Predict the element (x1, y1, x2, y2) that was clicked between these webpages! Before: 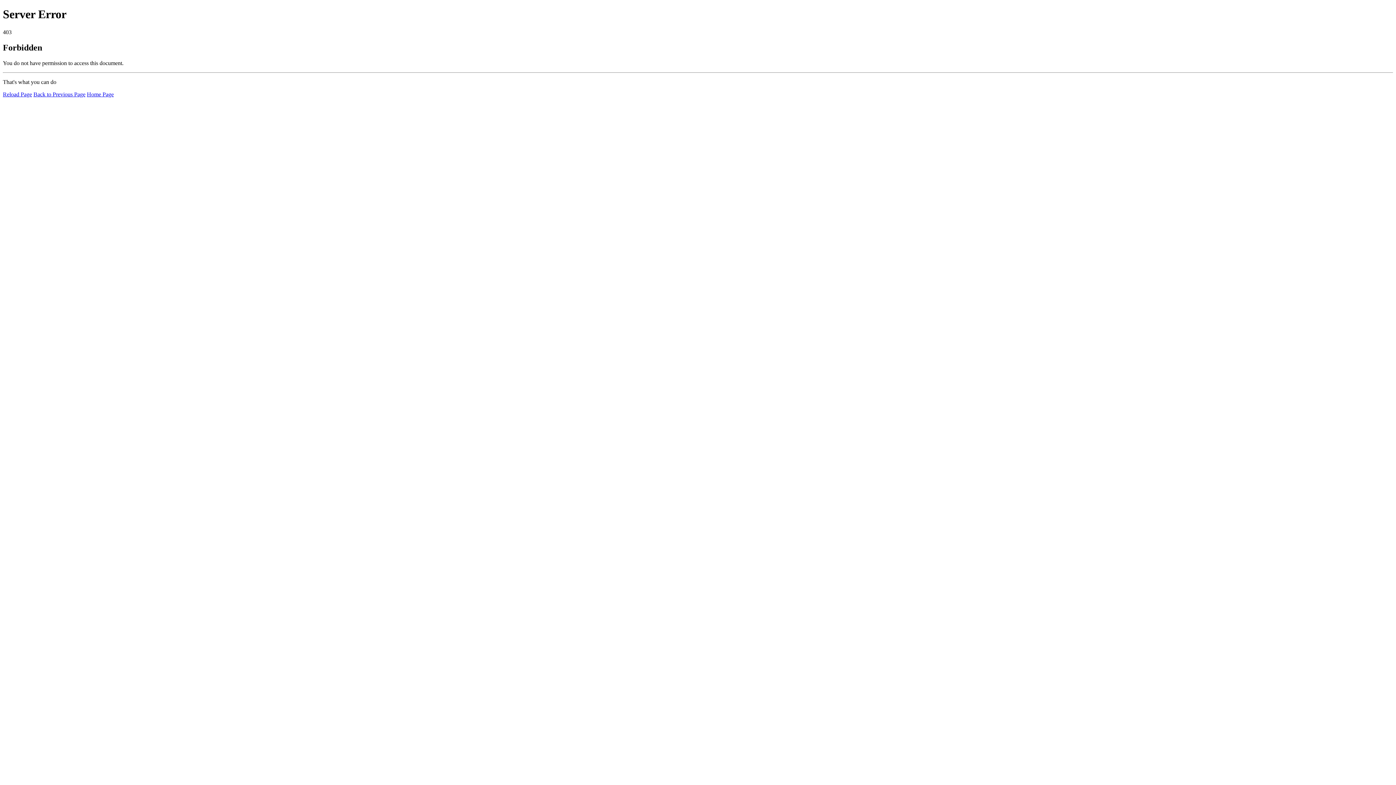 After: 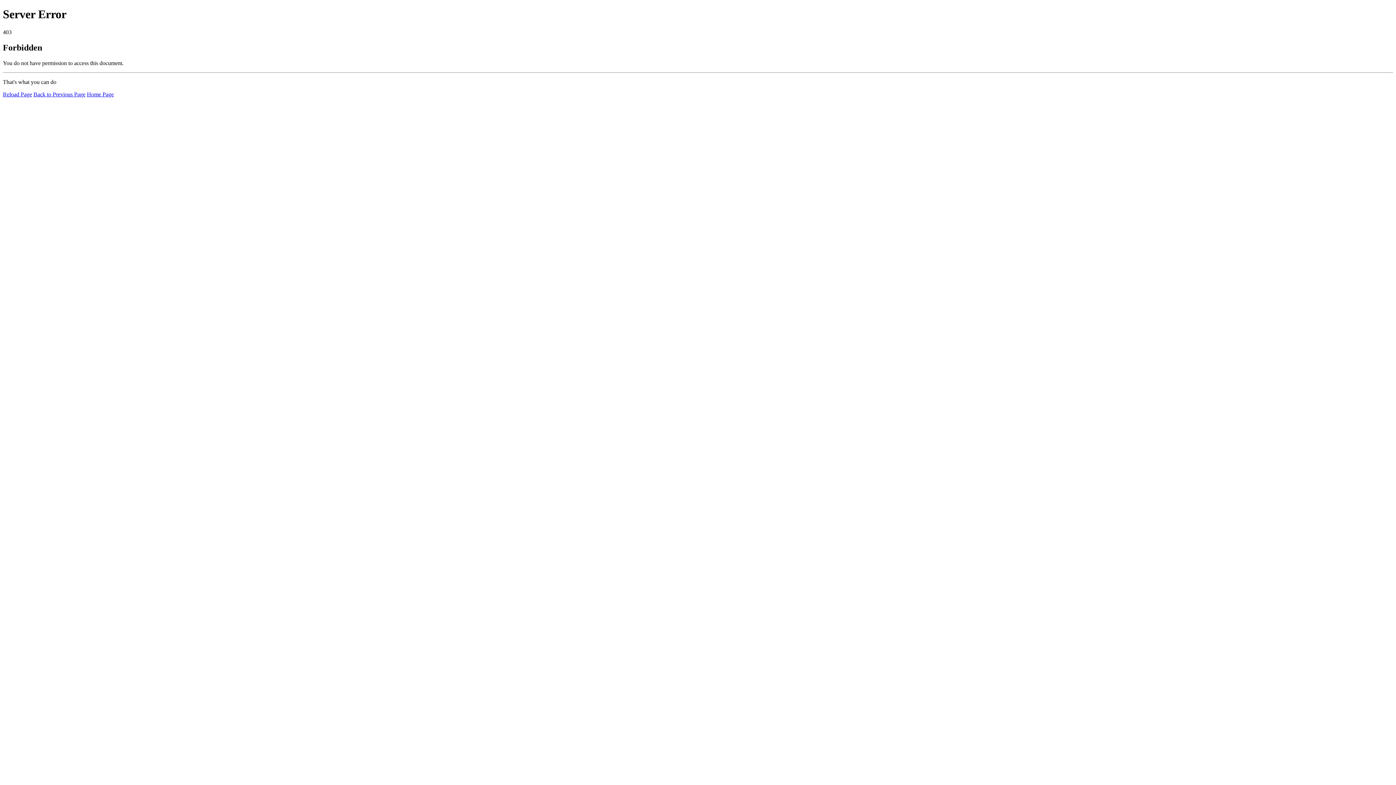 Action: bbox: (86, 91, 113, 97) label: Home Page